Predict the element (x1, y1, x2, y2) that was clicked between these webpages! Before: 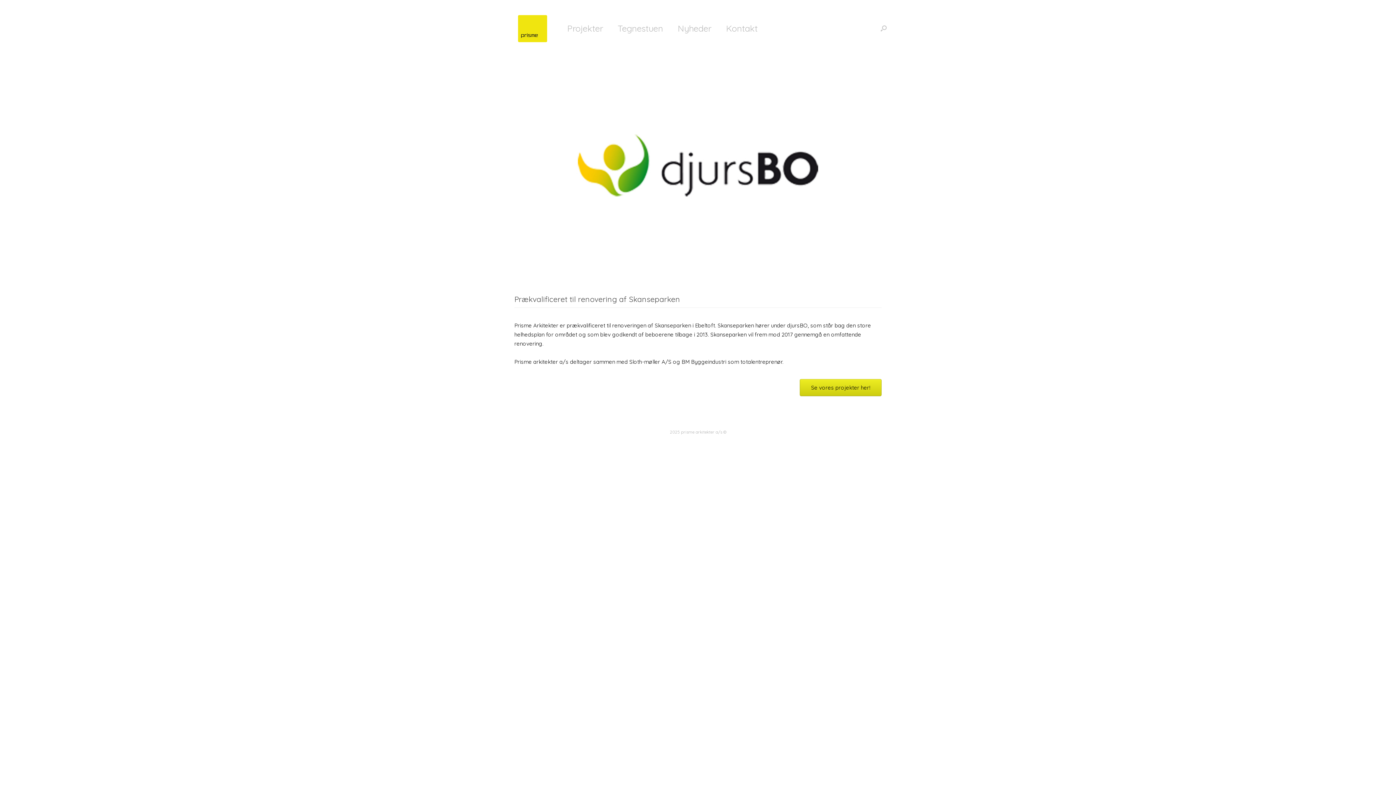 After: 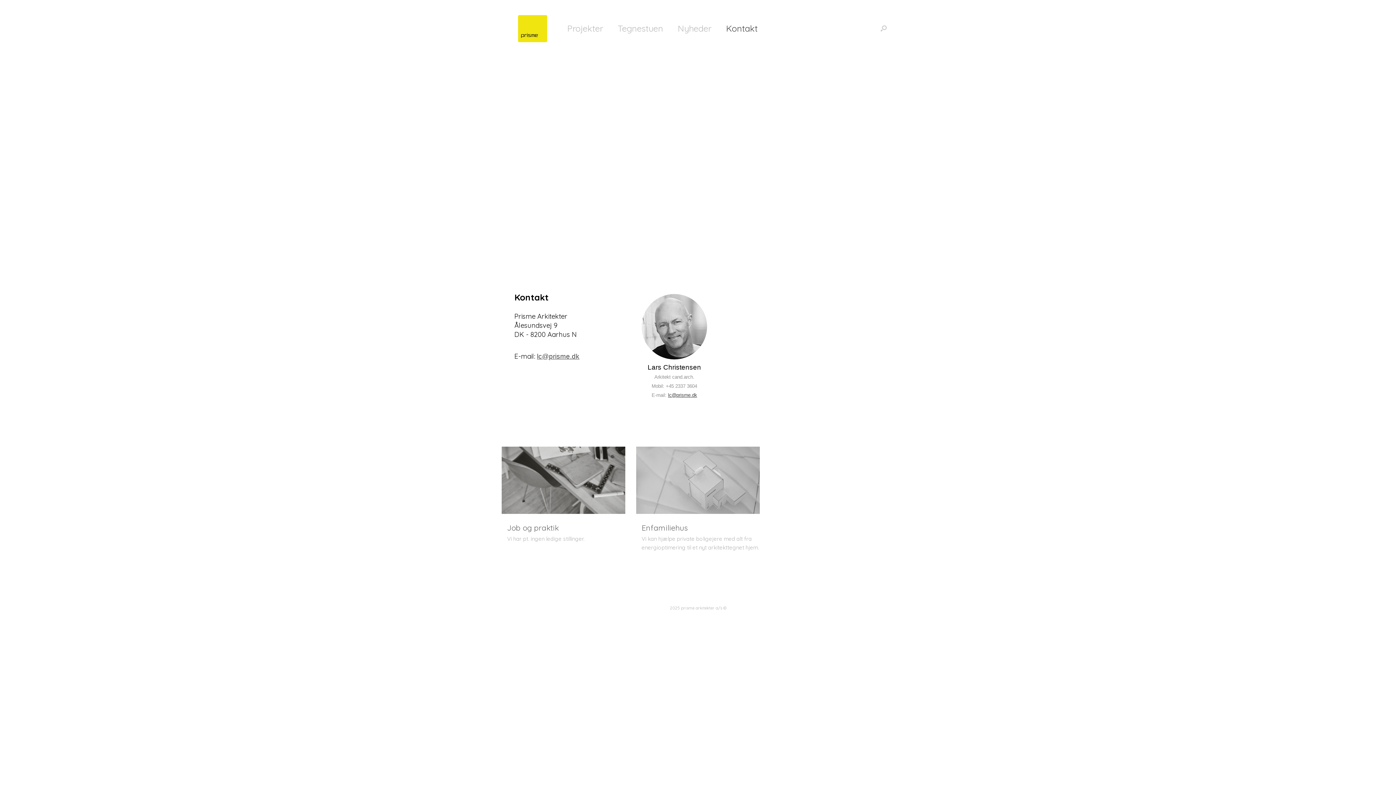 Action: label: Kontakt bbox: (718, 7, 765, 49)